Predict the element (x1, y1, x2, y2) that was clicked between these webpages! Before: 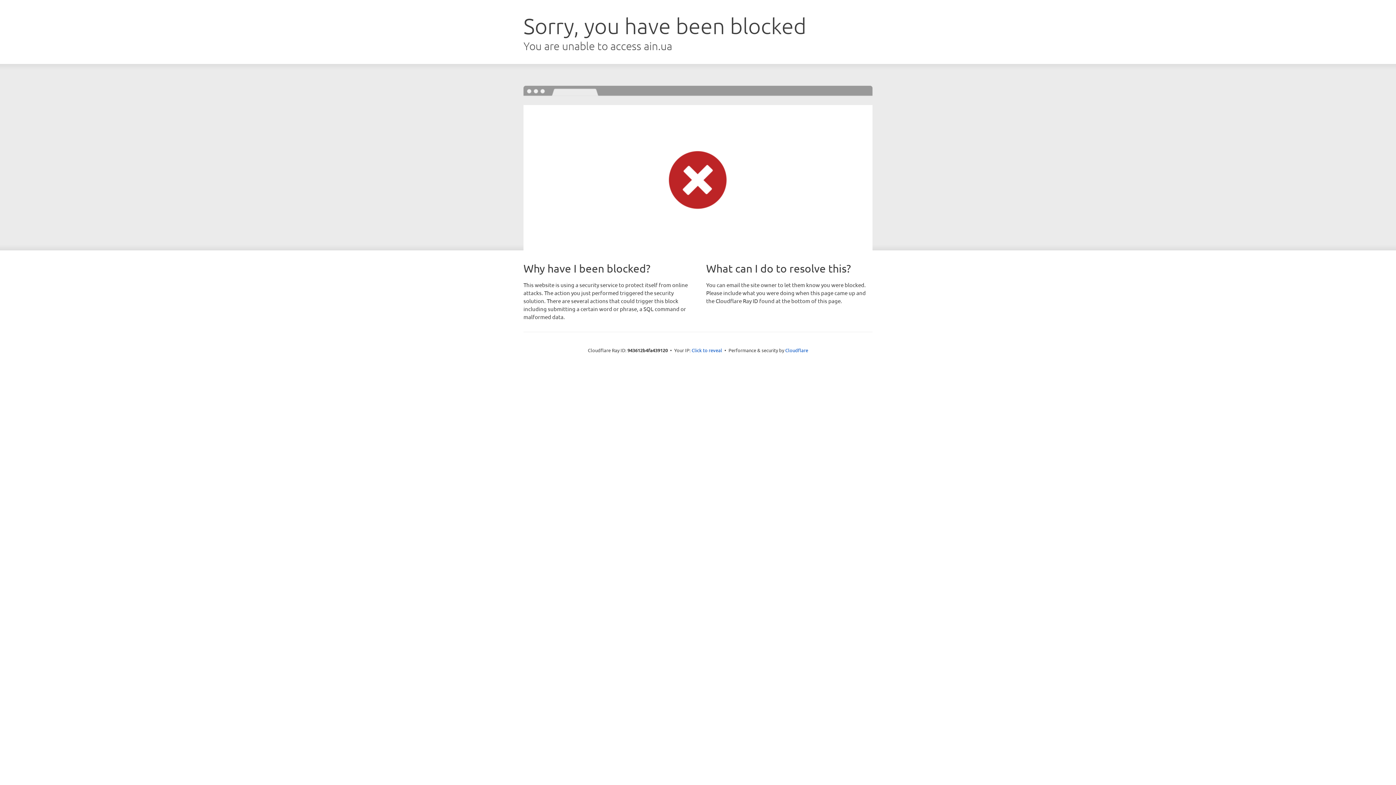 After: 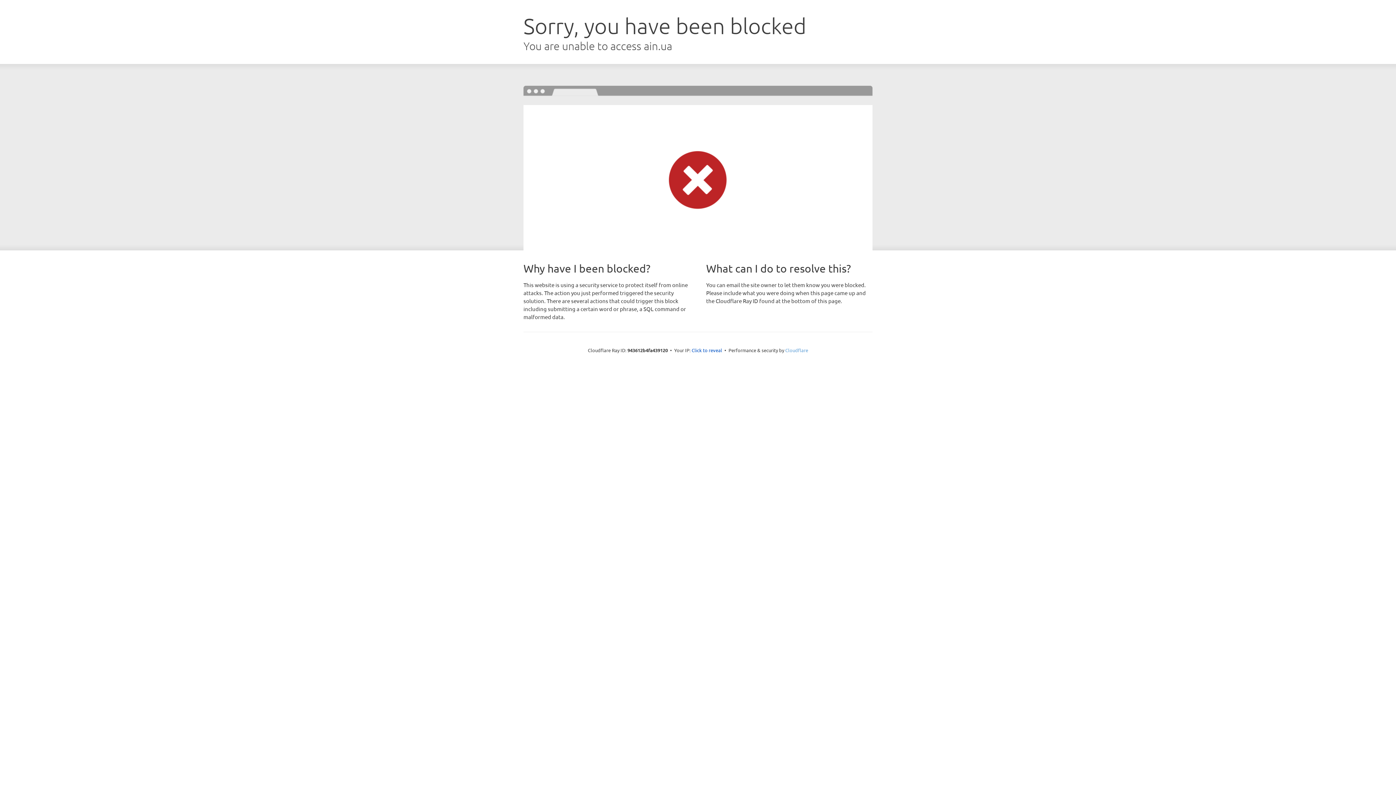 Action: bbox: (785, 347, 808, 353) label: Cloudflare